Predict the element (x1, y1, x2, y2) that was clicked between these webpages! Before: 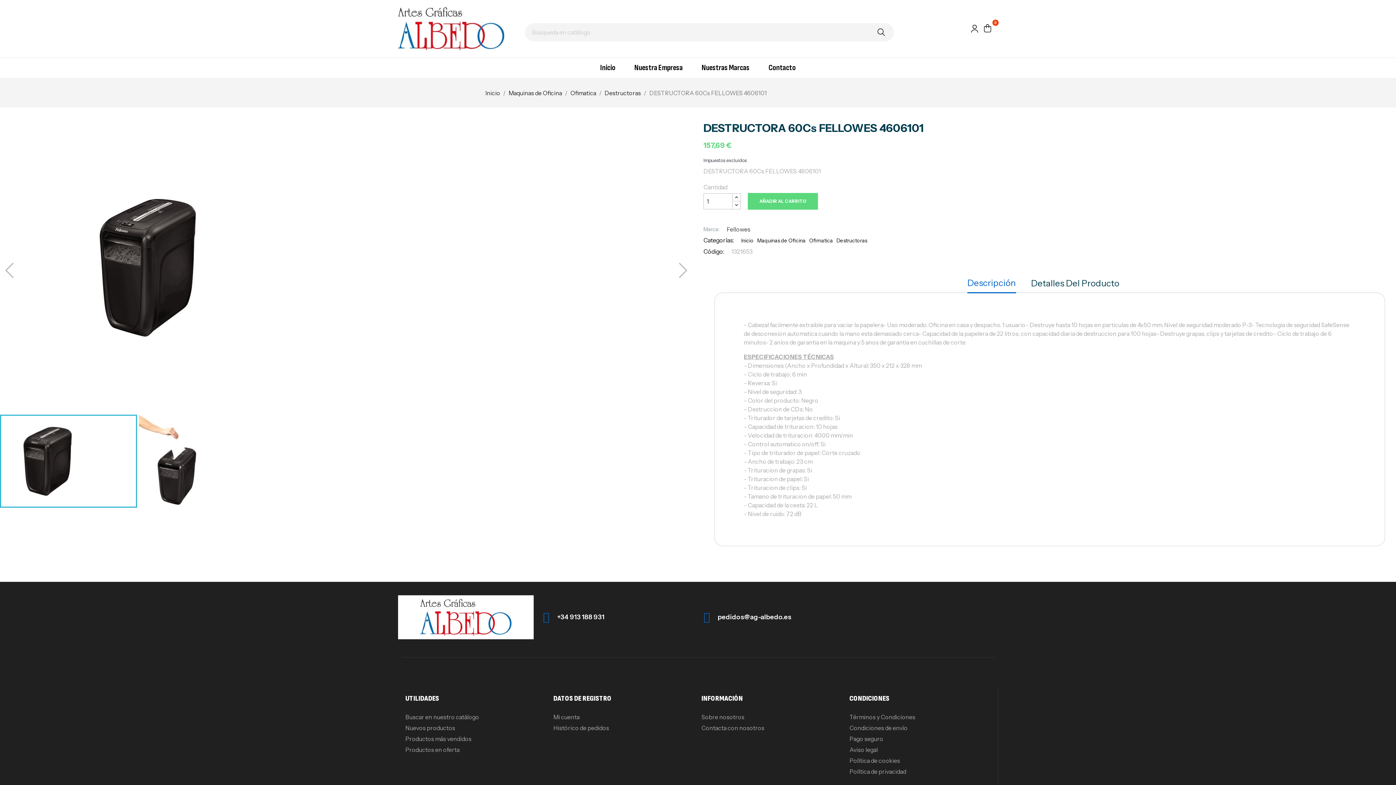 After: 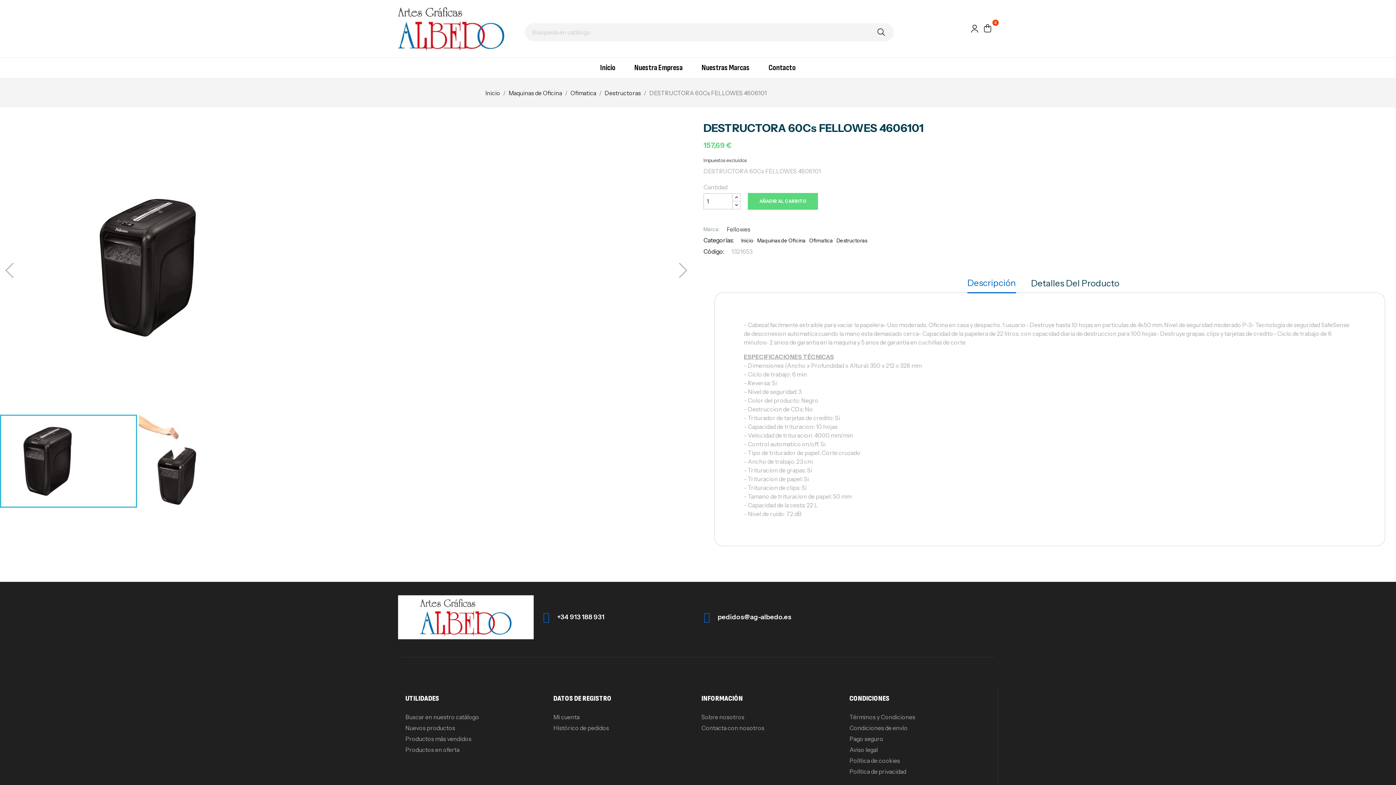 Action: bbox: (557, 613, 604, 621) label: +34 913 188 931